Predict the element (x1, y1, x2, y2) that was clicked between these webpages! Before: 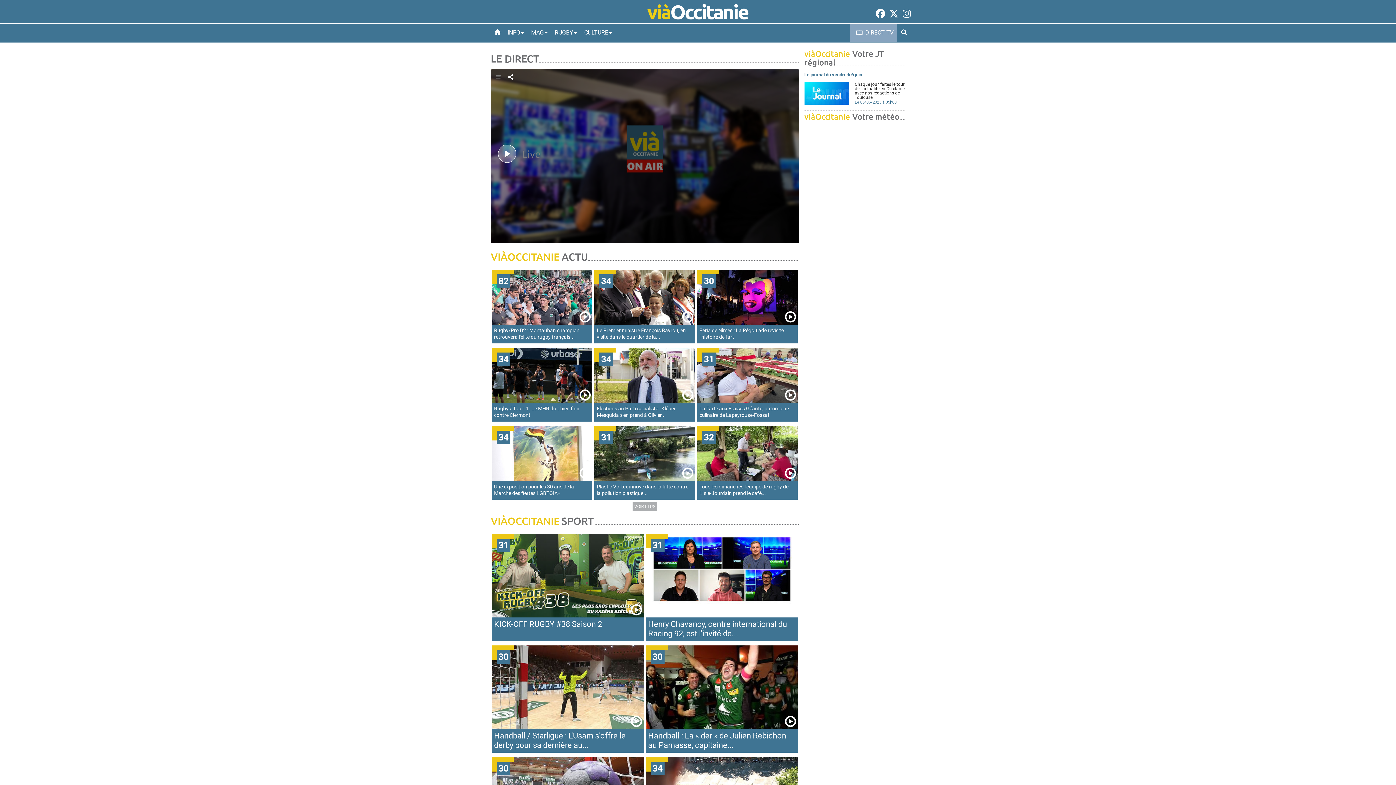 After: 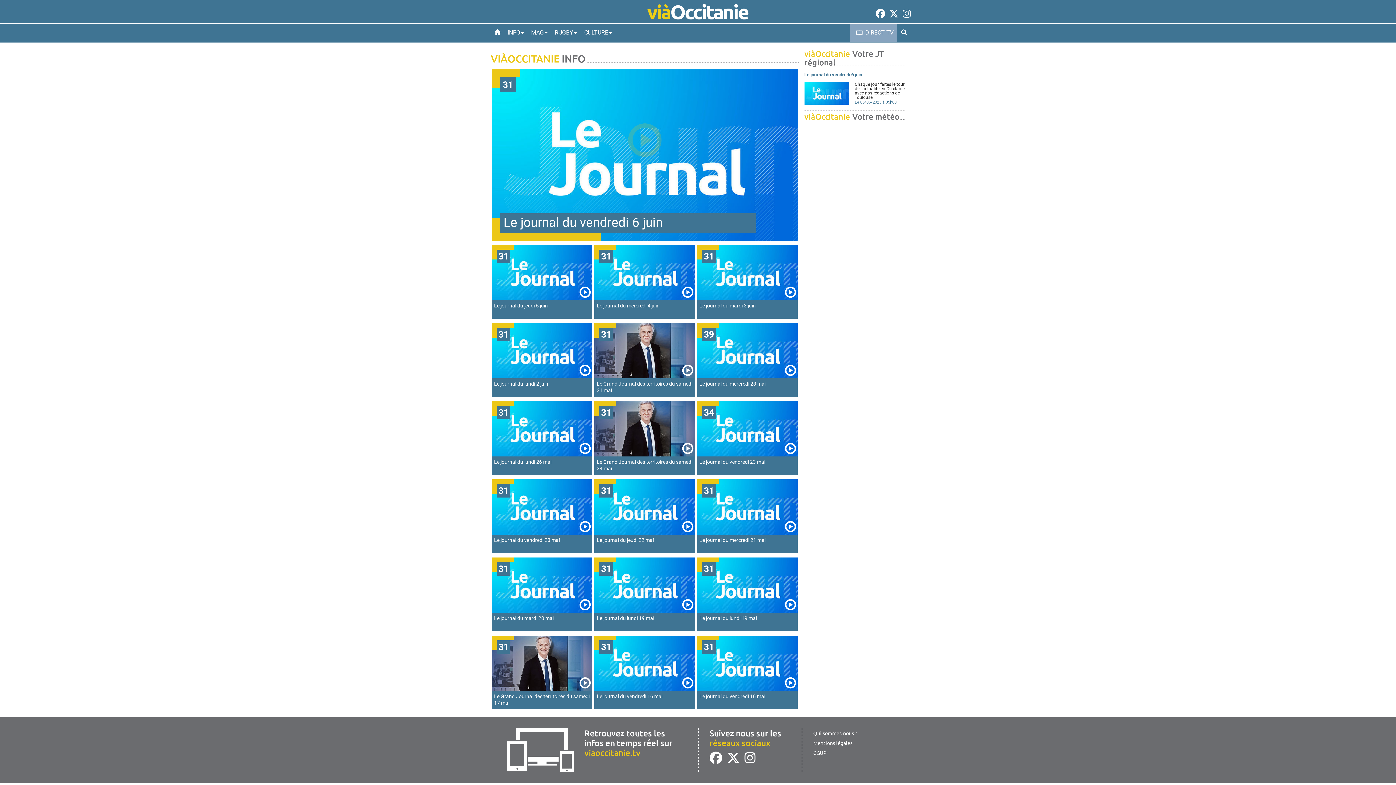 Action: bbox: (504, 23, 527, 41) label: INFO